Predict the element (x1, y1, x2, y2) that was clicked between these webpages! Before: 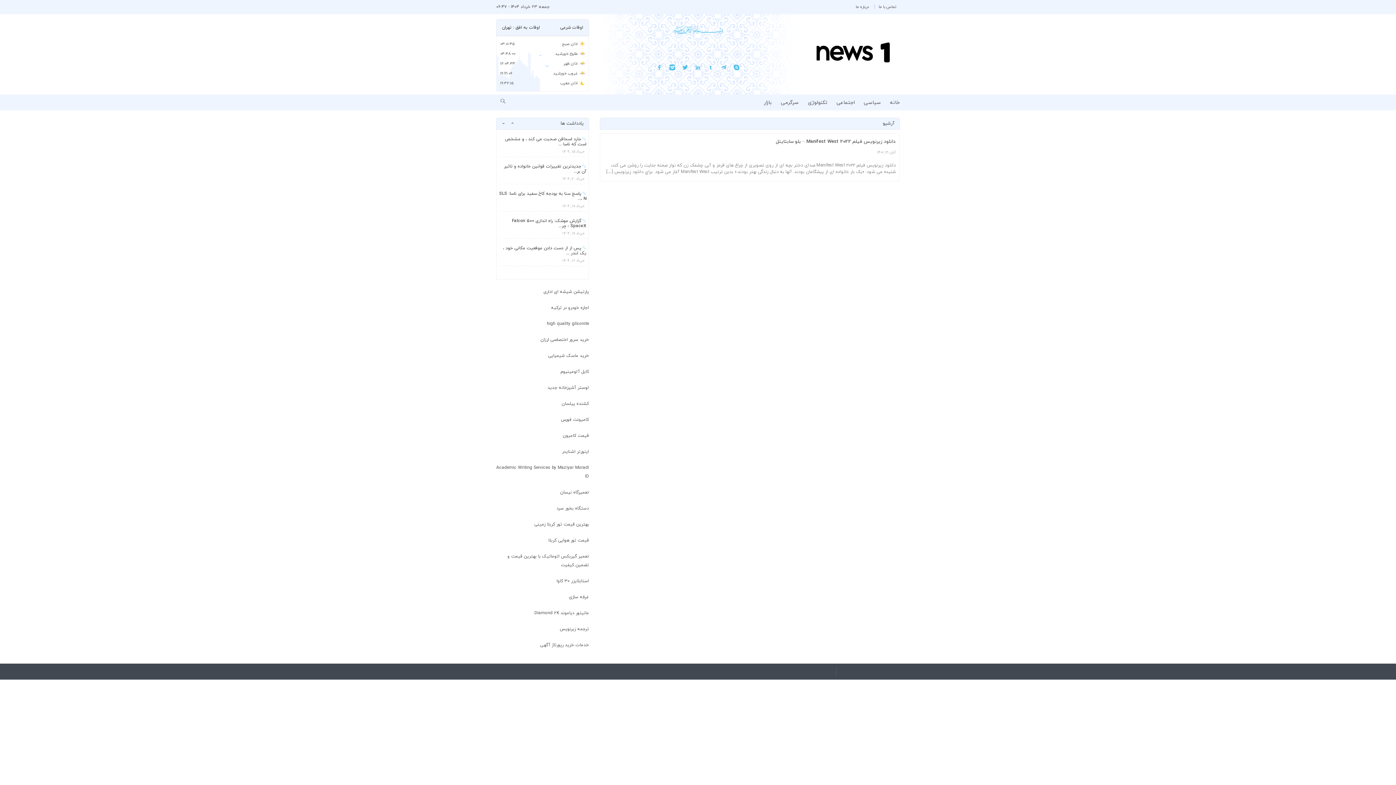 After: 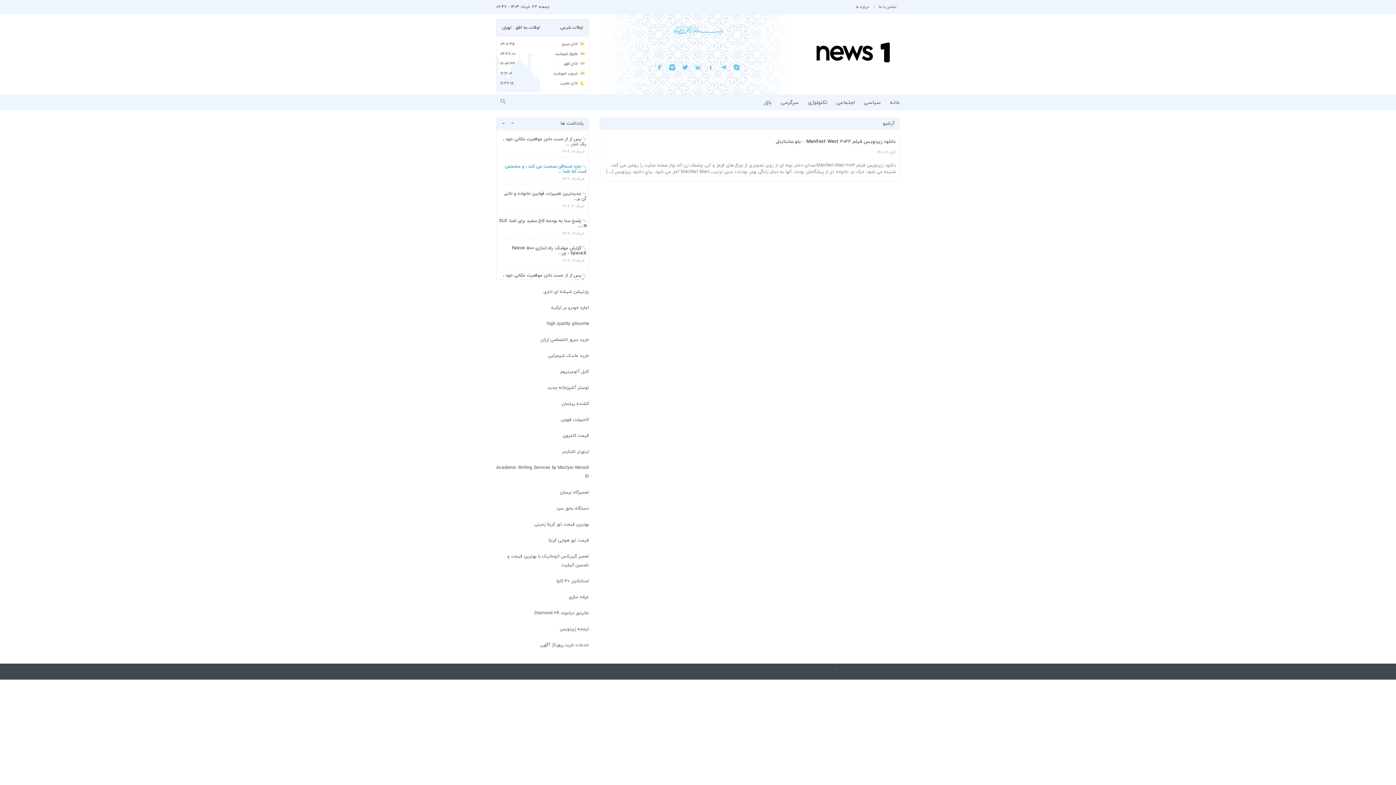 Action: bbox: (498, 223, 586, 241) label: جارد اسحاقن صحبت می کند ، و مشخص است که ناسا ...
خرداد ۱۵, ۱۴۰۴